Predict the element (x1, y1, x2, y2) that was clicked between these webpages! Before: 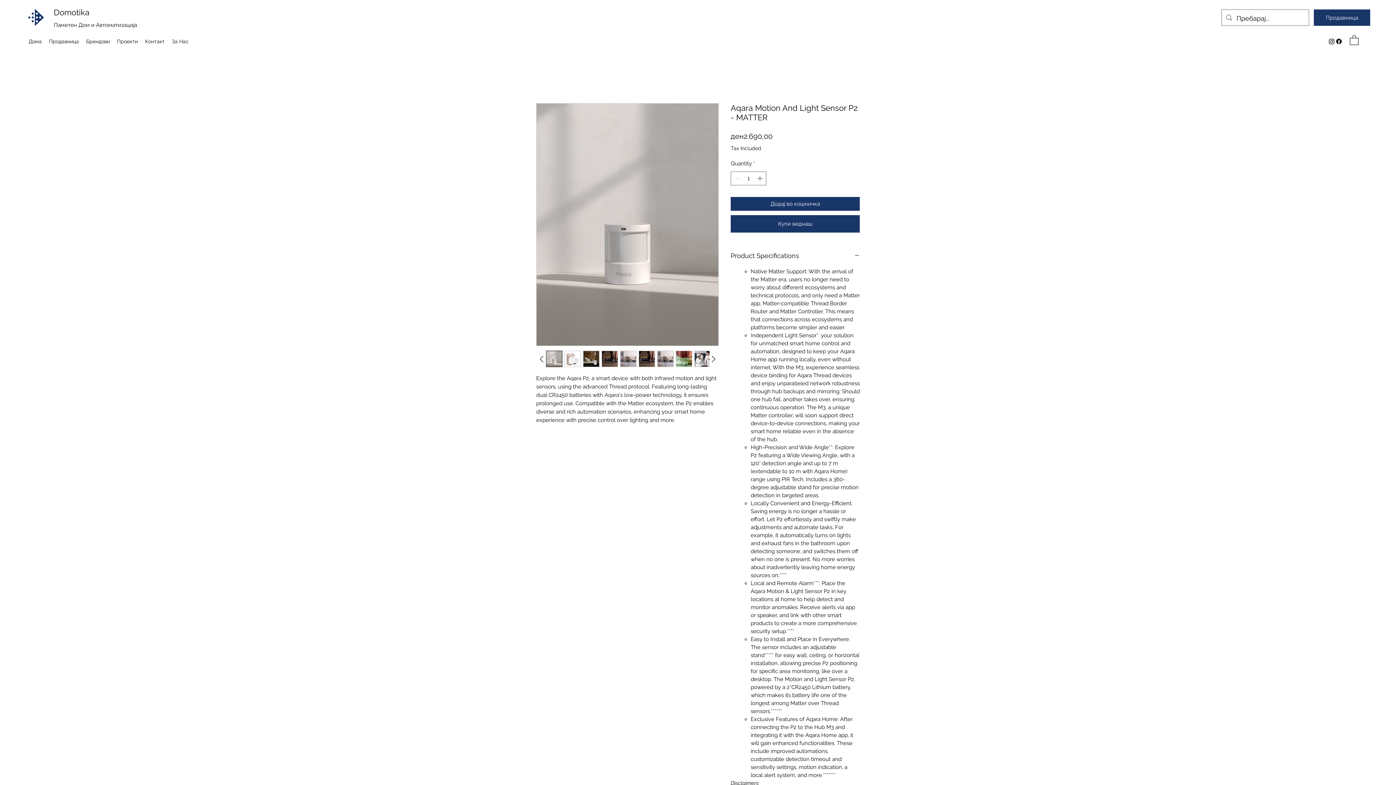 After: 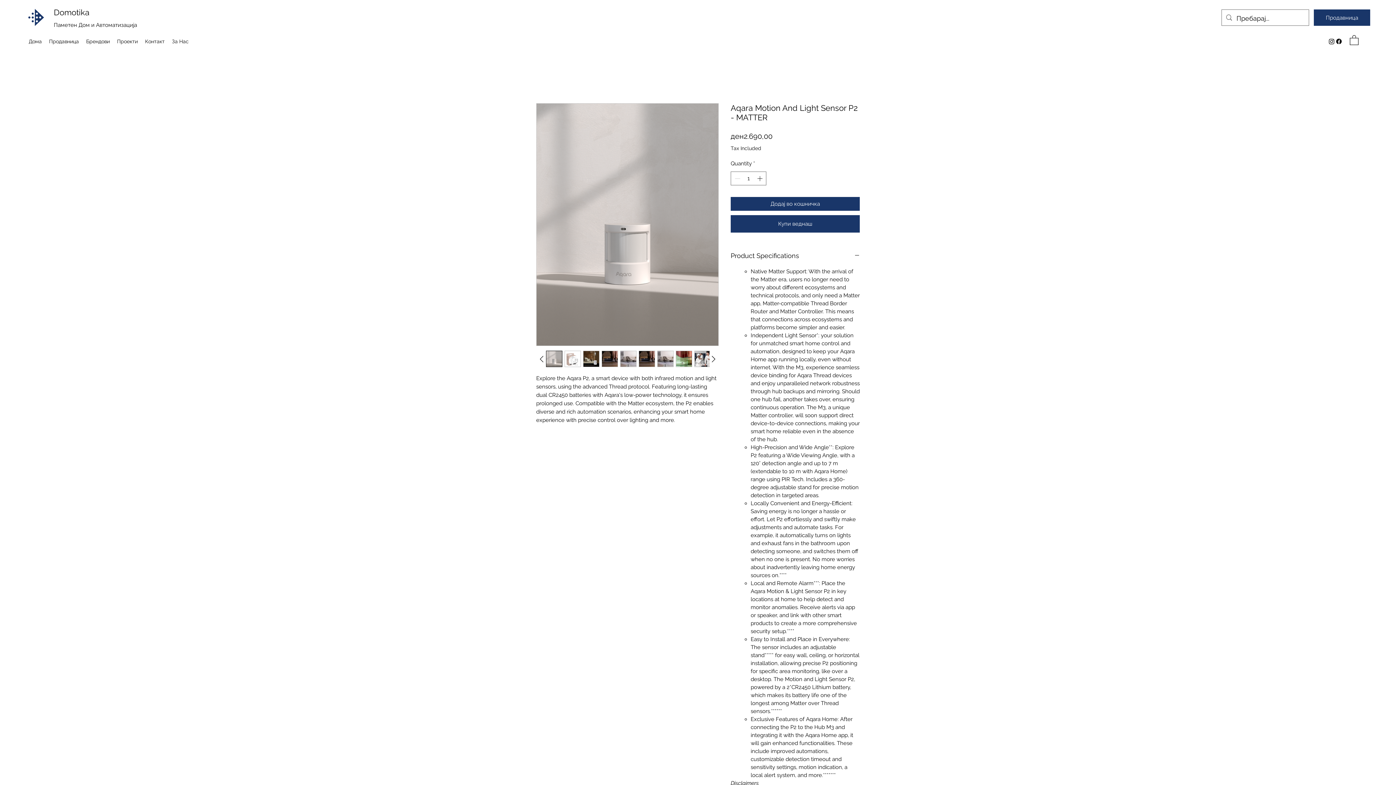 Action: bbox: (1350, 34, 1358, 44)